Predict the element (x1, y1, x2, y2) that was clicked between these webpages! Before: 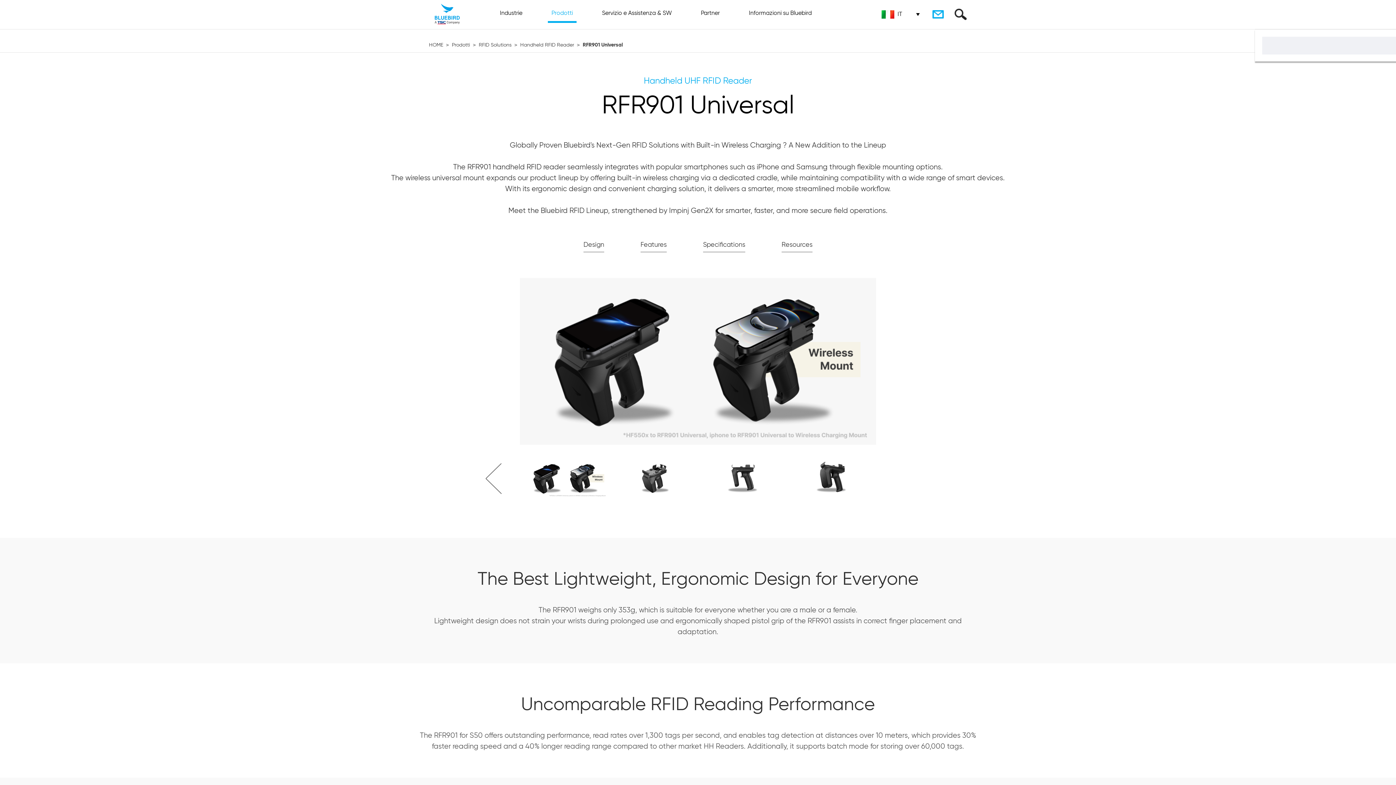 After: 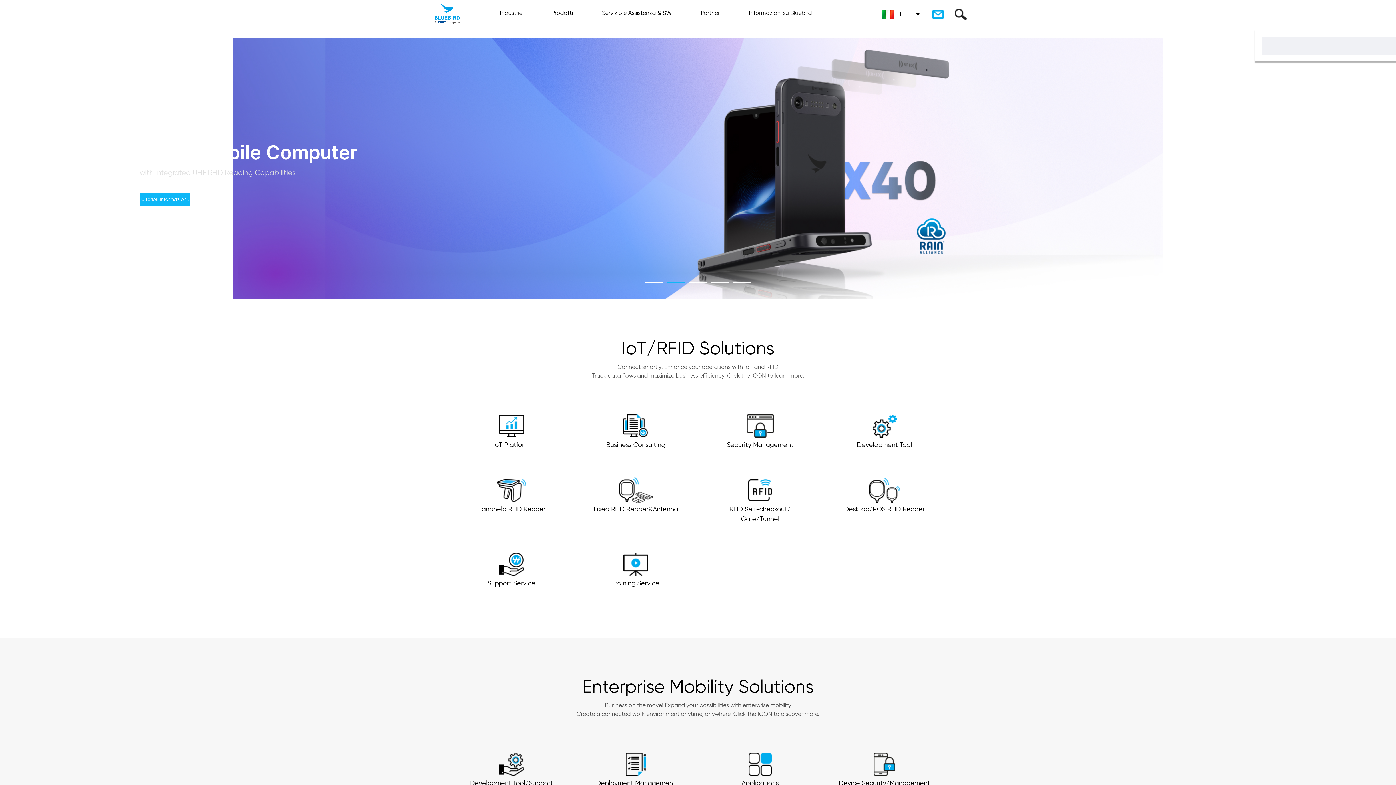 Action: bbox: (429, 37, 443, 52) label: HOME